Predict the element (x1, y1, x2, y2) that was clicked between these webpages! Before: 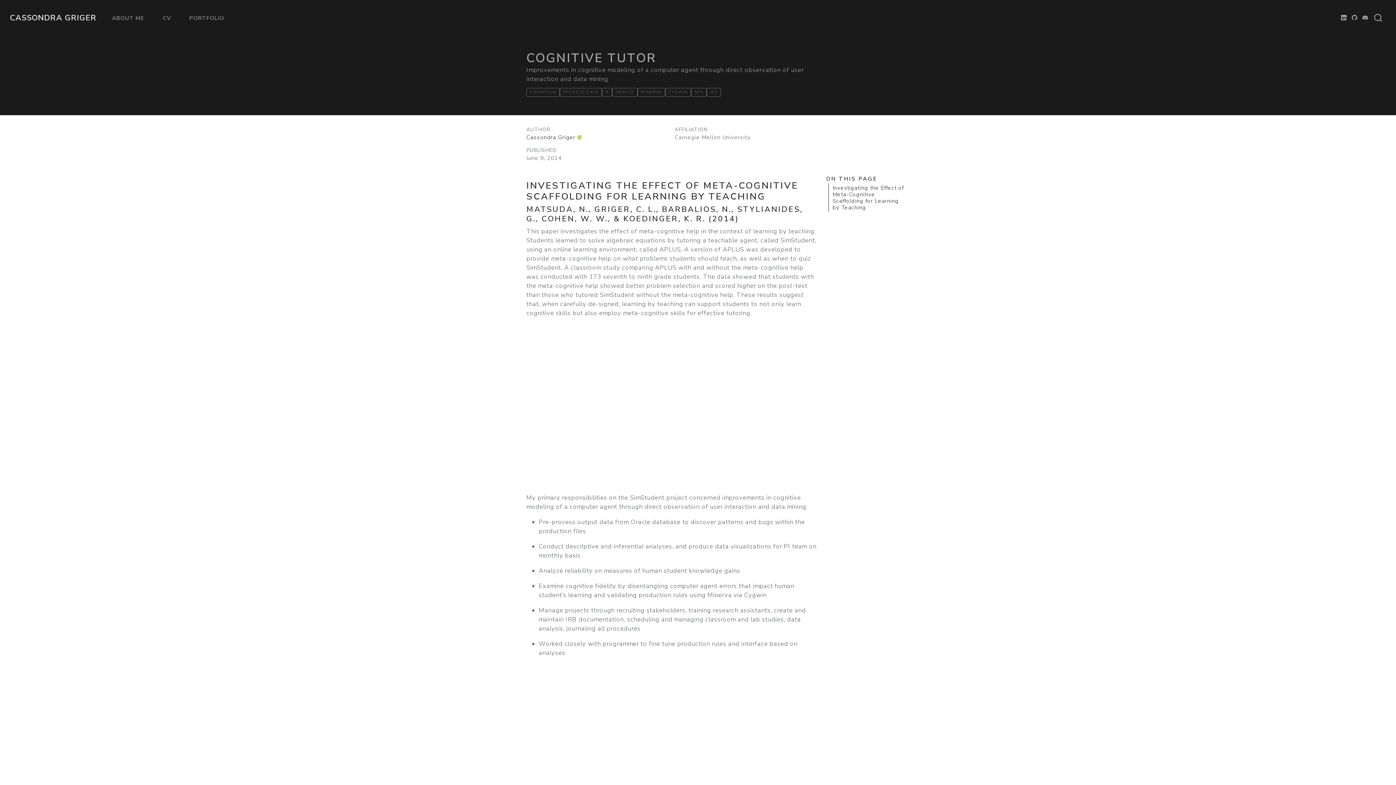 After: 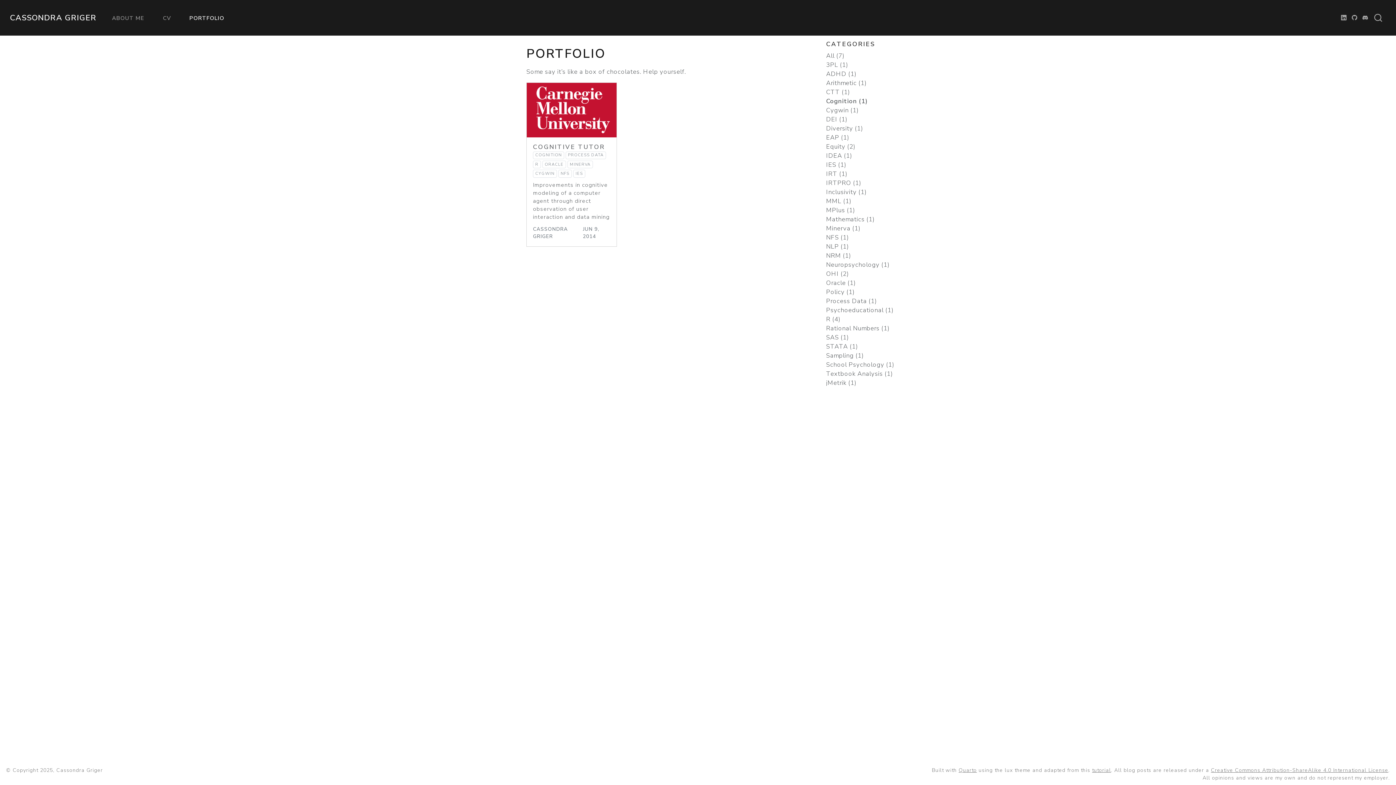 Action: label: COGNITION bbox: (529, 89, 556, 94)